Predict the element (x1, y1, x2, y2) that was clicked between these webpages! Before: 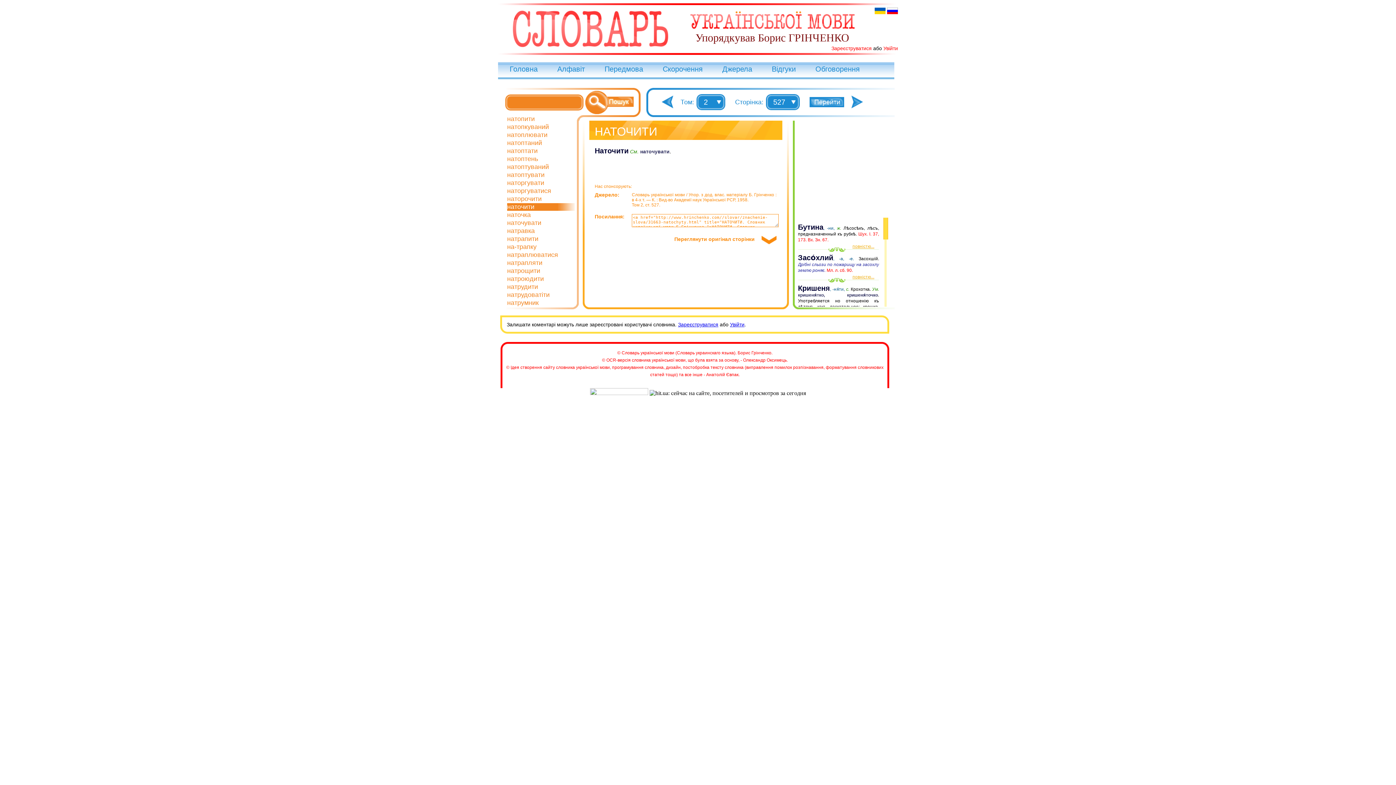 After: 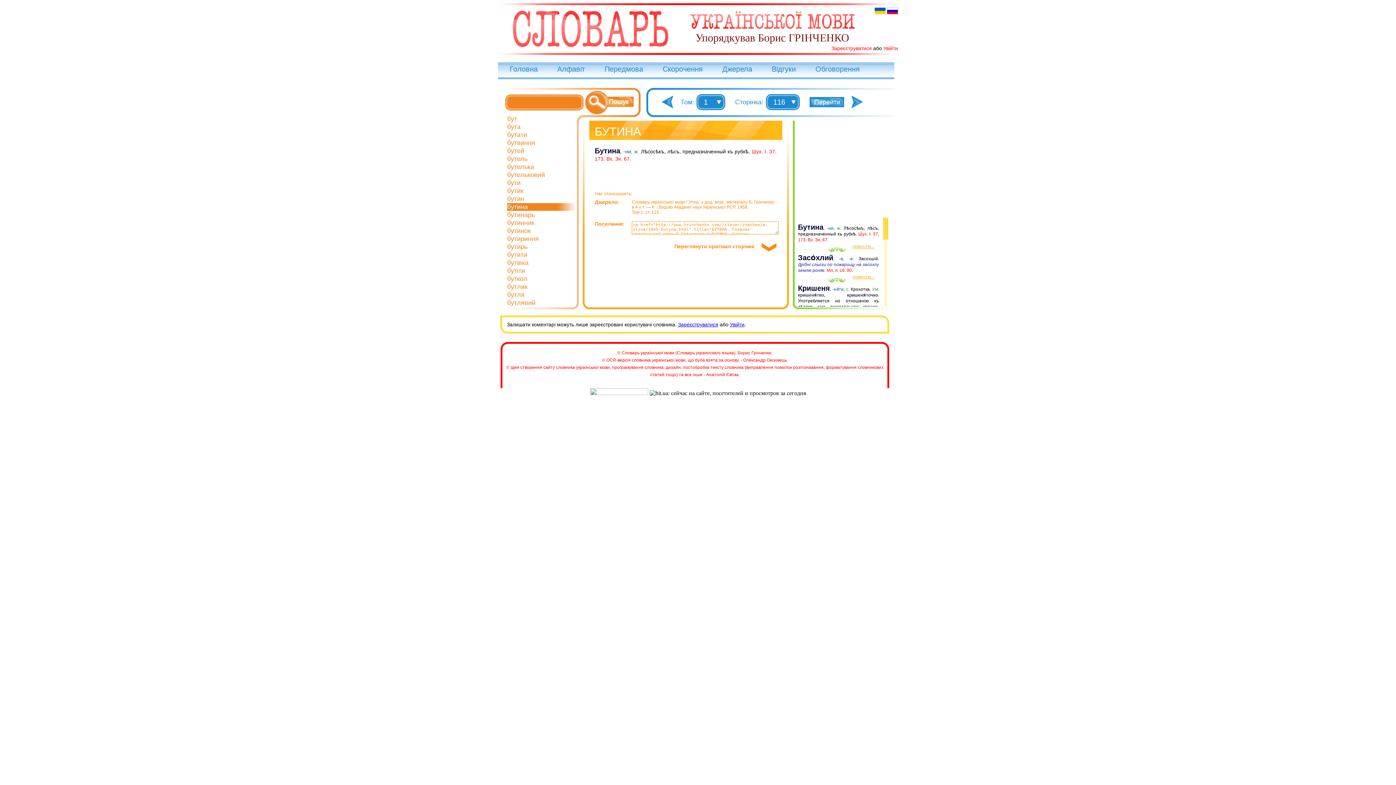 Action: bbox: (852, 244, 874, 249) label: повністю...